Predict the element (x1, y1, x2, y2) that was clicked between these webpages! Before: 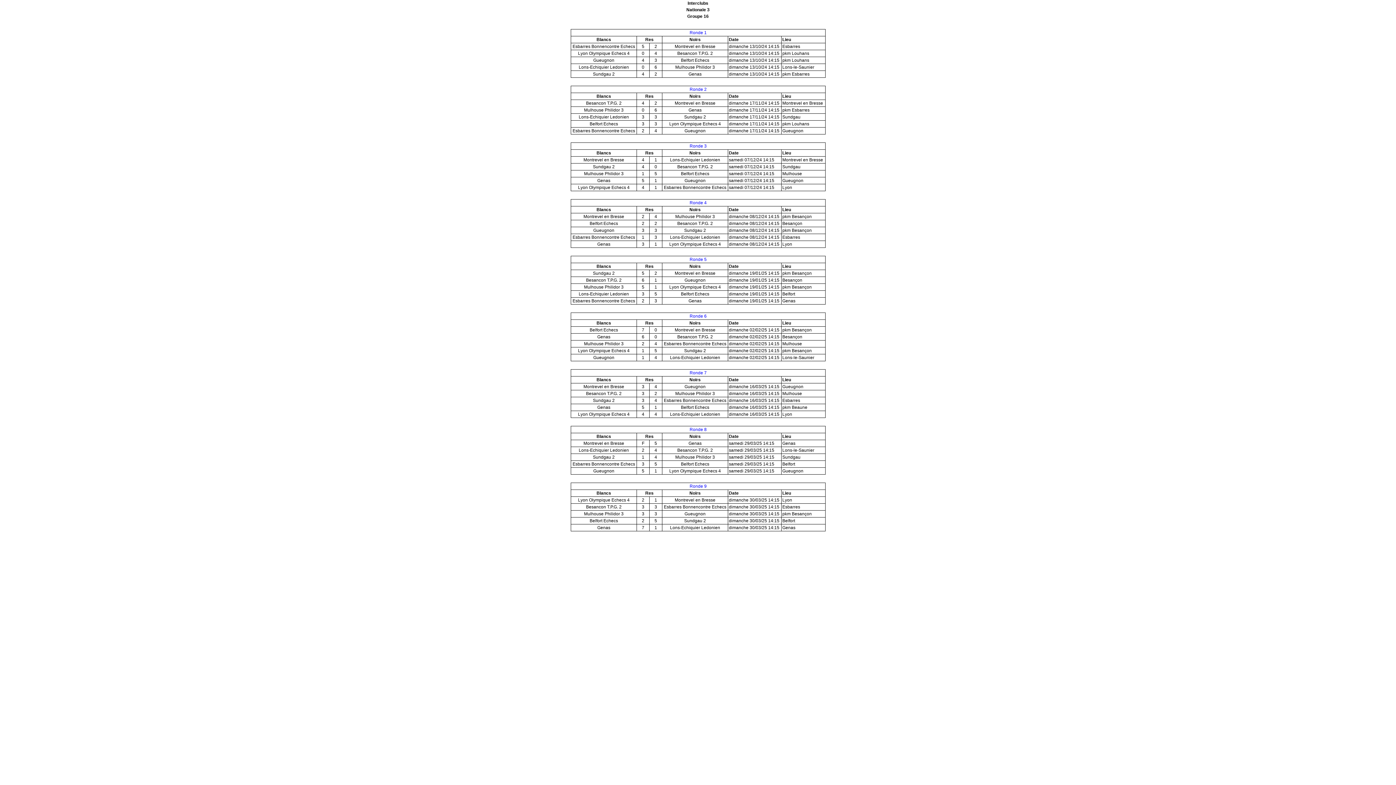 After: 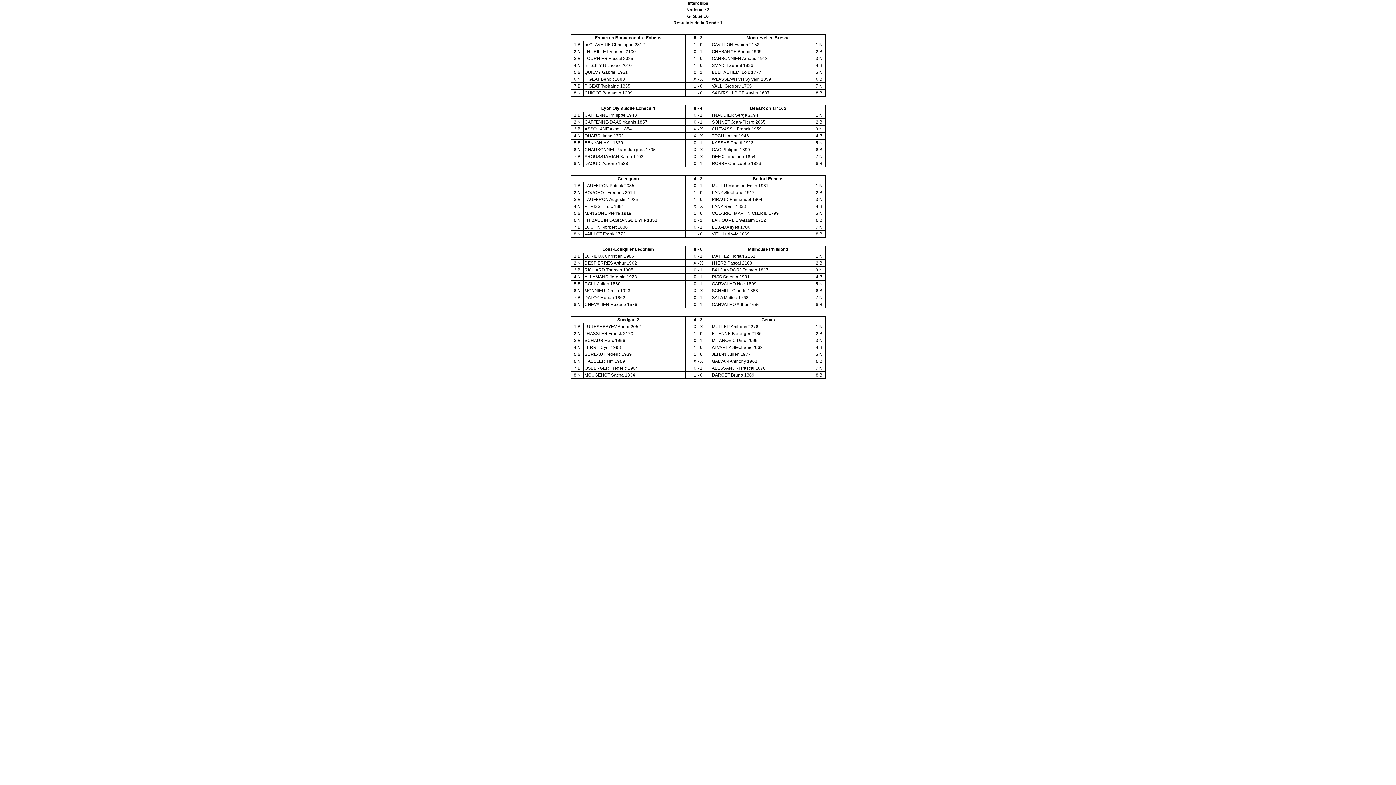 Action: bbox: (689, 30, 706, 35) label: Ronde 1